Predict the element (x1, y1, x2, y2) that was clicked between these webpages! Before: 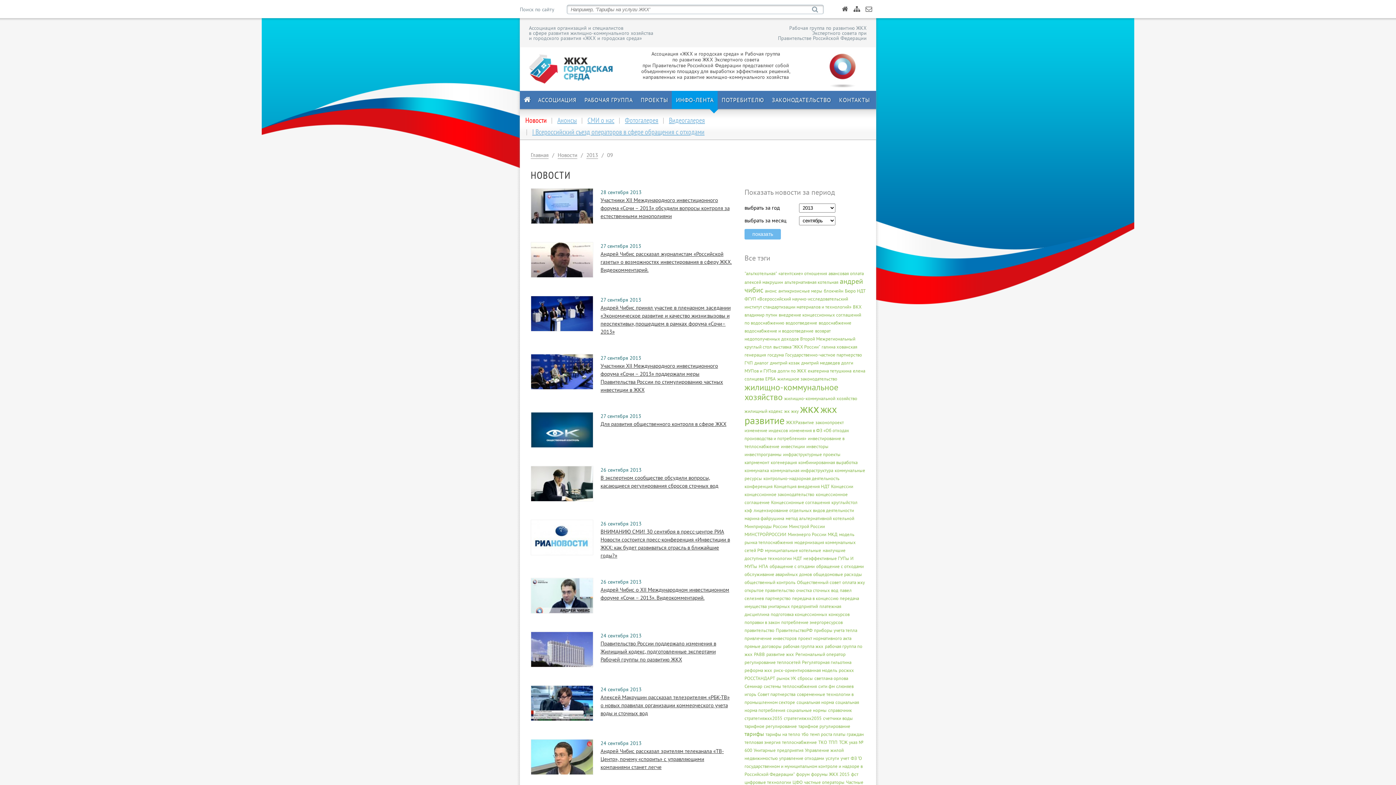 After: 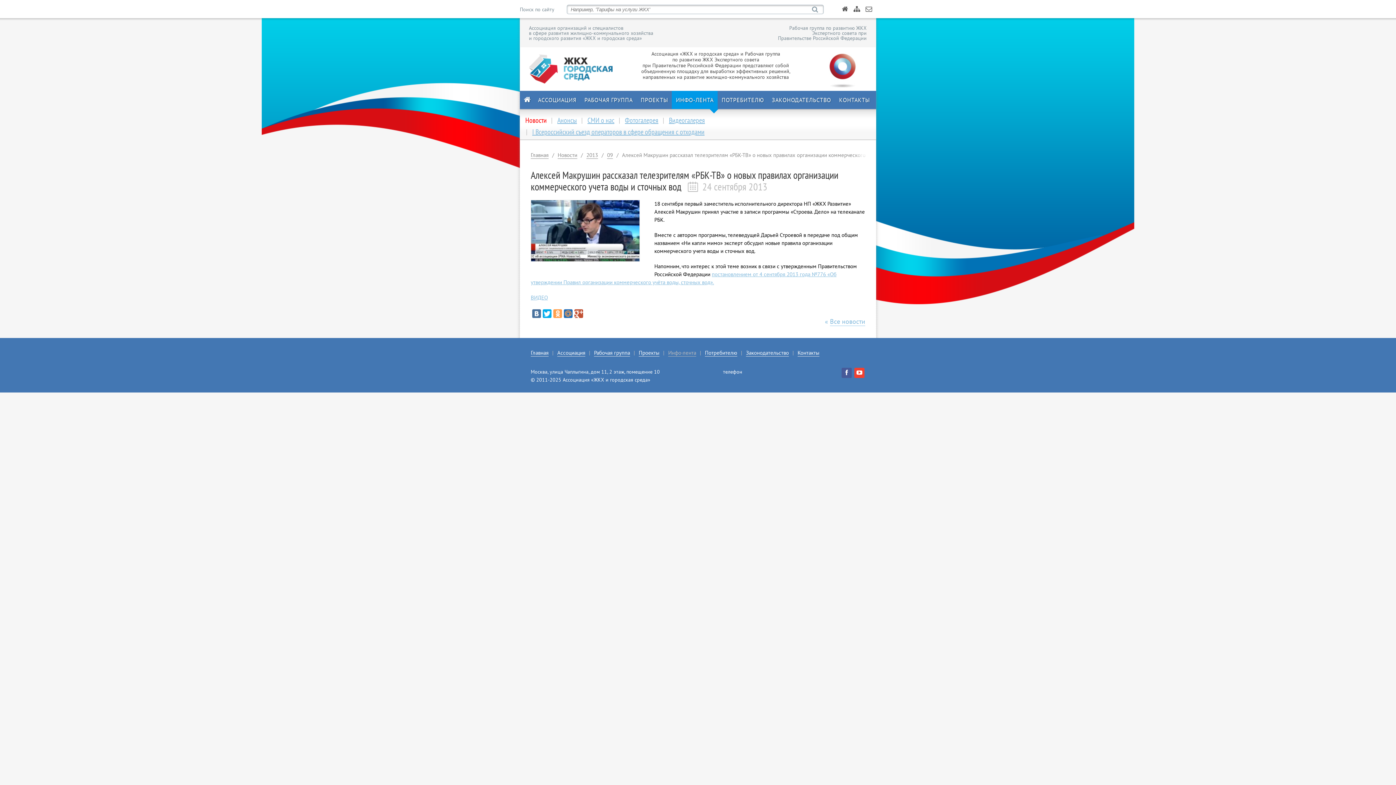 Action: bbox: (600, 693, 732, 717) label: Алексей Макрушин рассказал телезрителям «РБК-ТВ» о новых правилах организации коммерческого учета воды и сточных вод